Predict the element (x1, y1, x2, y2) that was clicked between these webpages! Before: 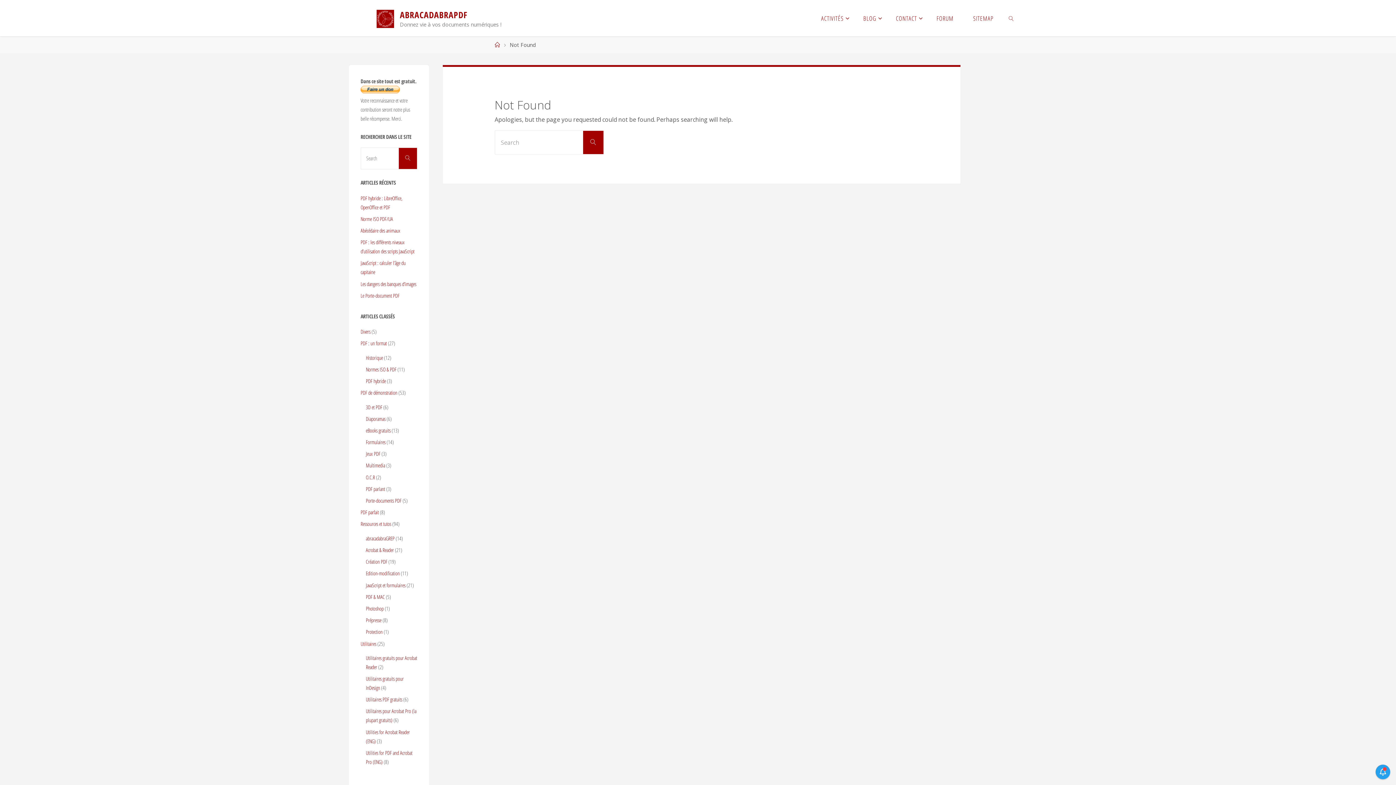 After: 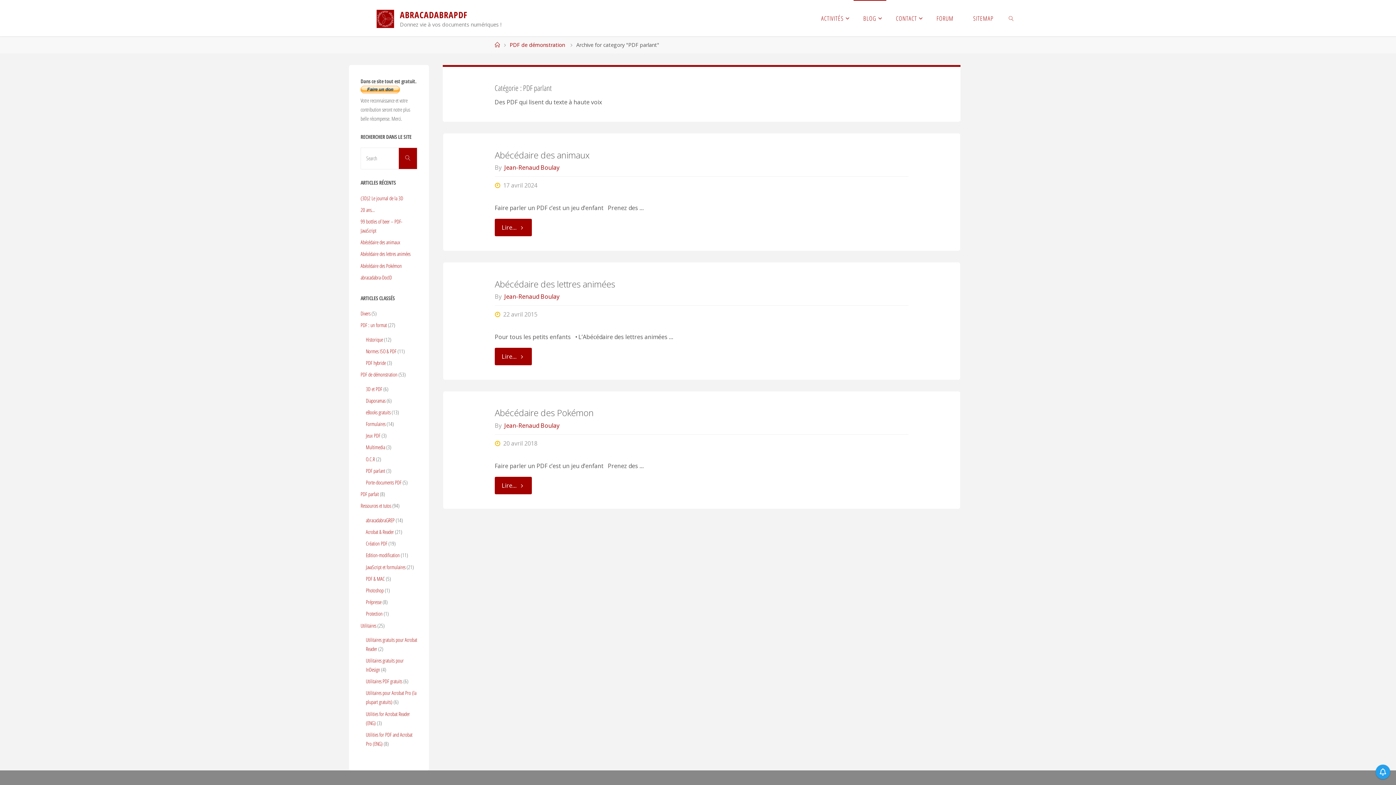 Action: bbox: (365, 485, 385, 492) label: PDF parlant